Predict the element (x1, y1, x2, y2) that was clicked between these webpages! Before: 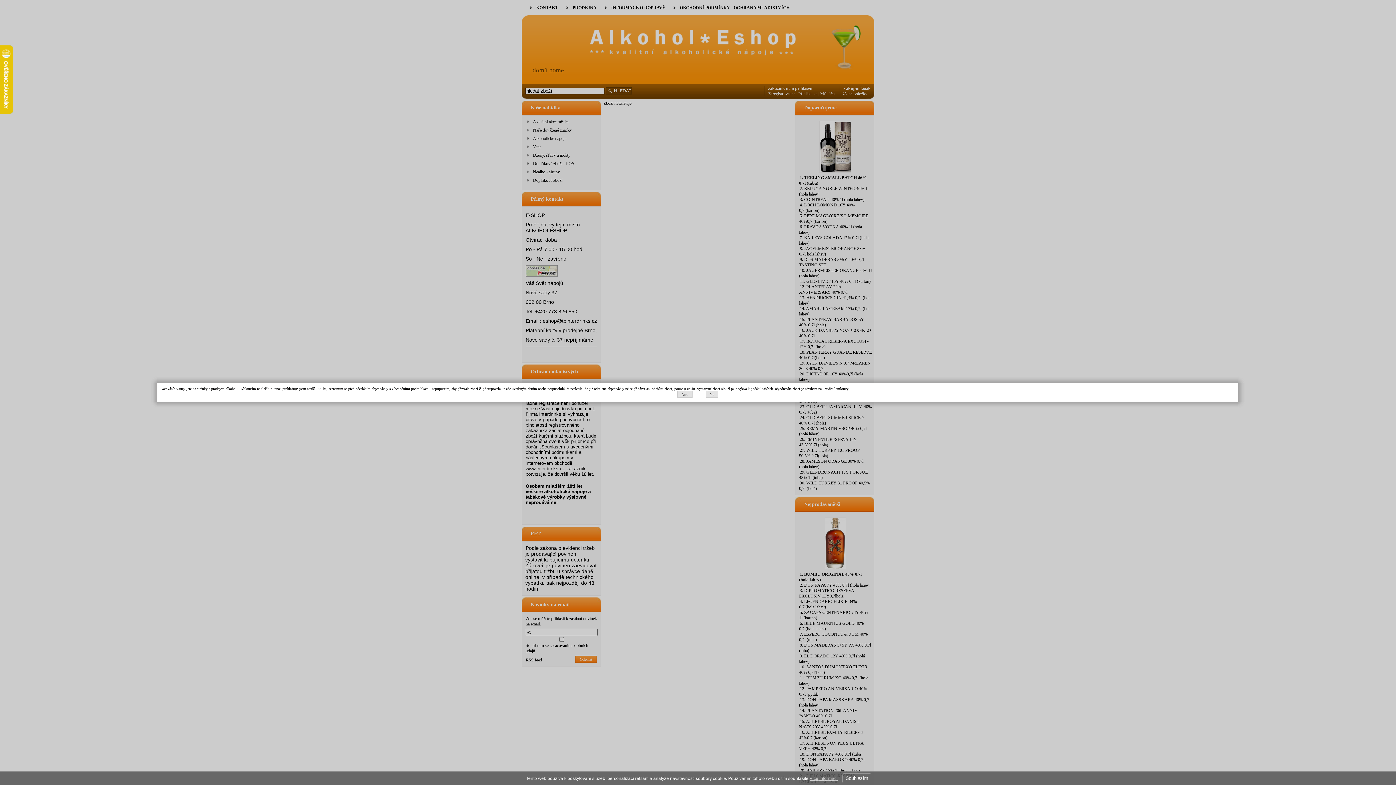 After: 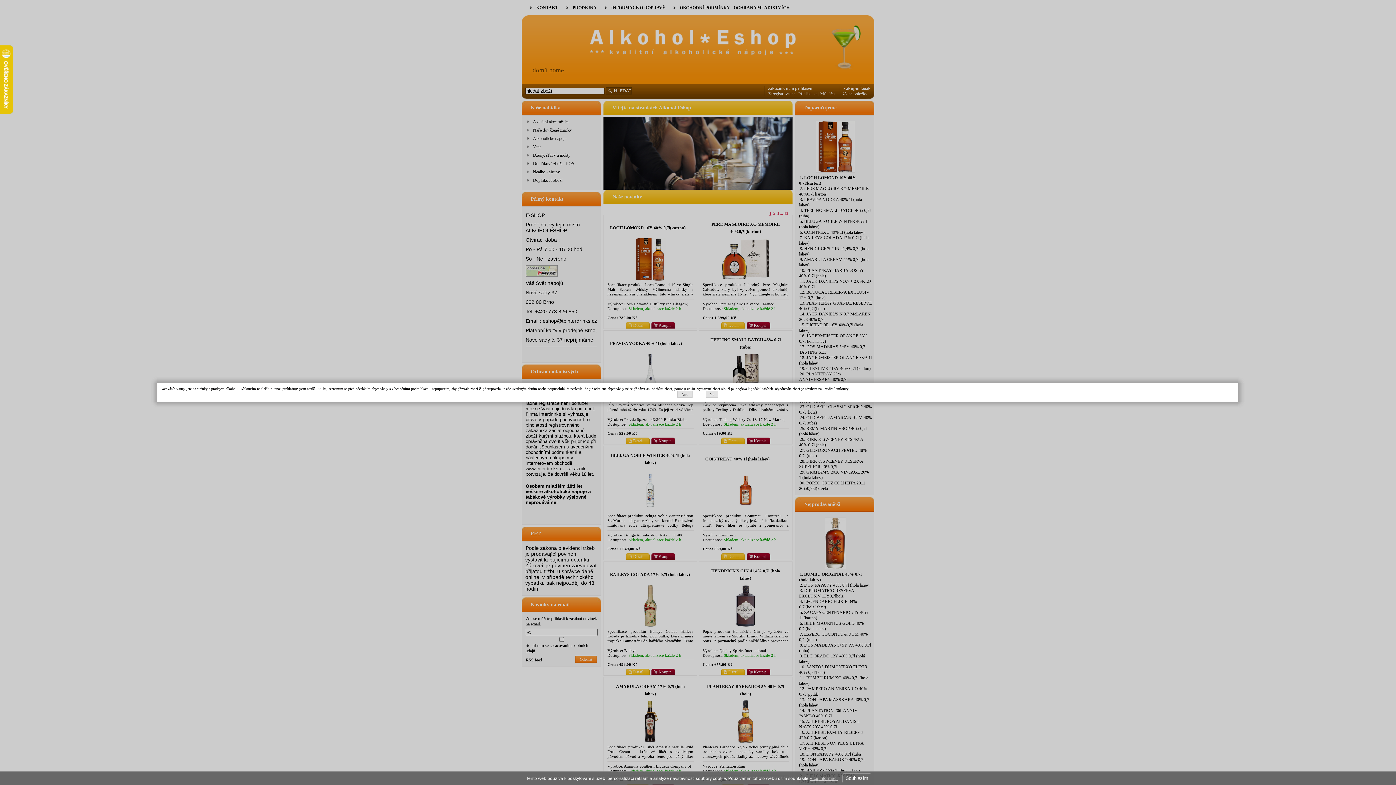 Action: bbox: (705, 391, 718, 397) label: Ne